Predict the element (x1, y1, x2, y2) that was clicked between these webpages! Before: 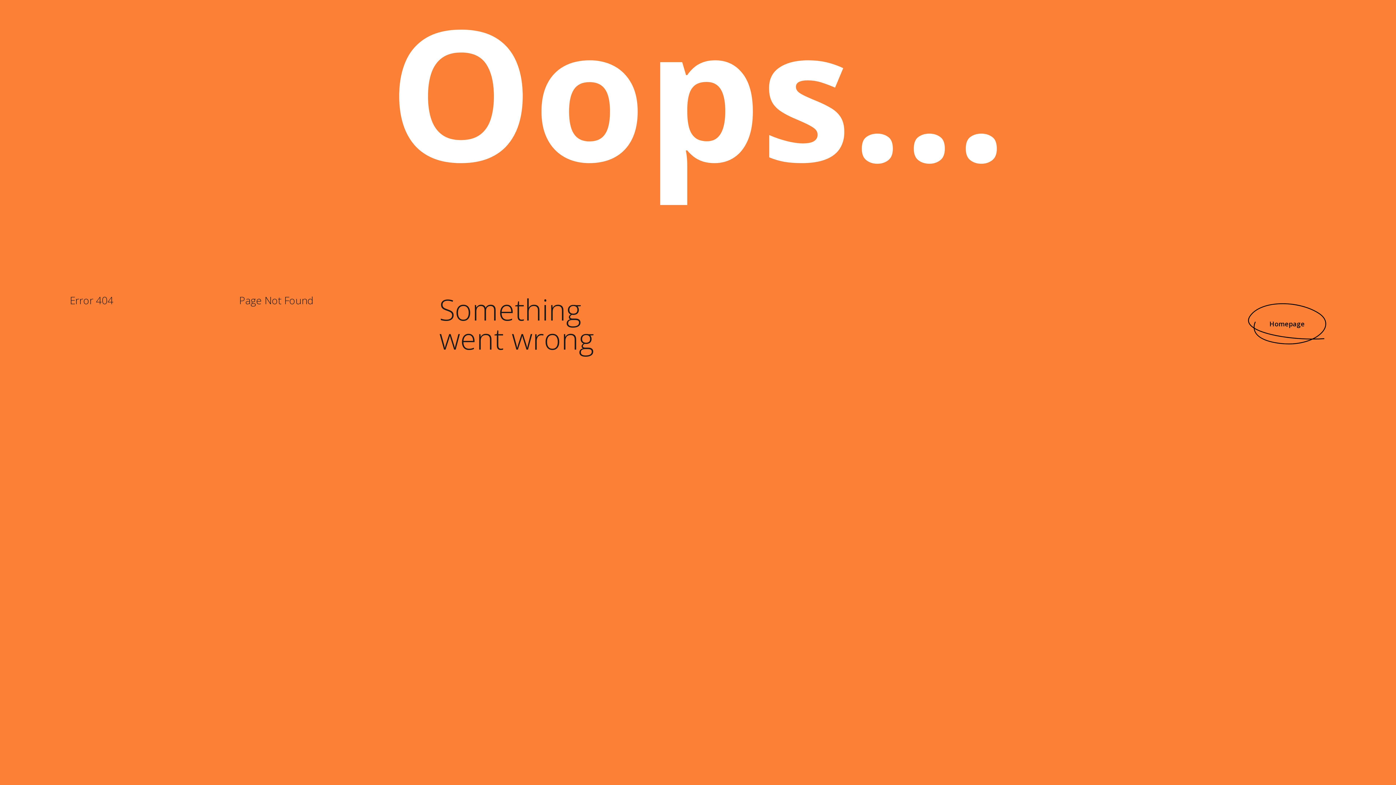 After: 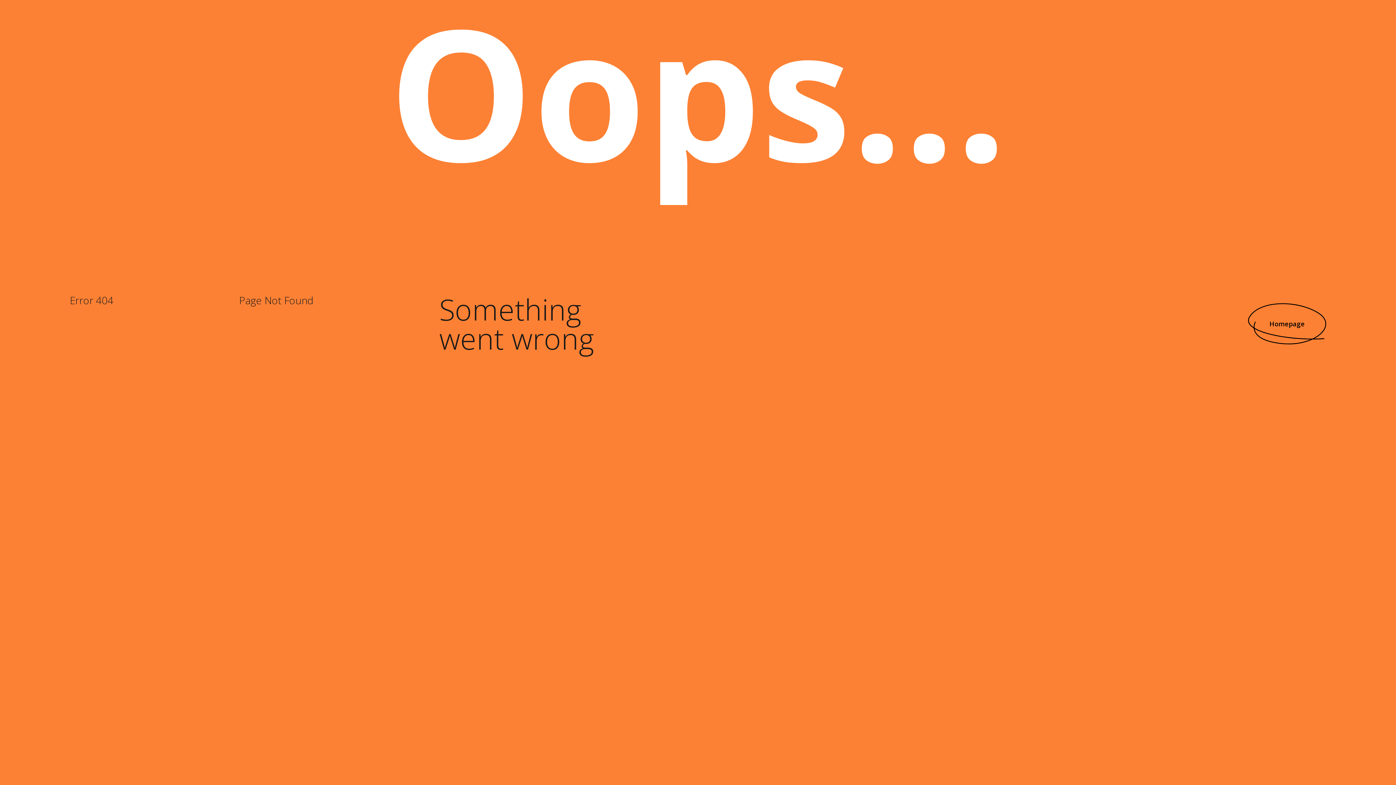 Action: label: Homepage bbox: (1248, 302, 1326, 345)